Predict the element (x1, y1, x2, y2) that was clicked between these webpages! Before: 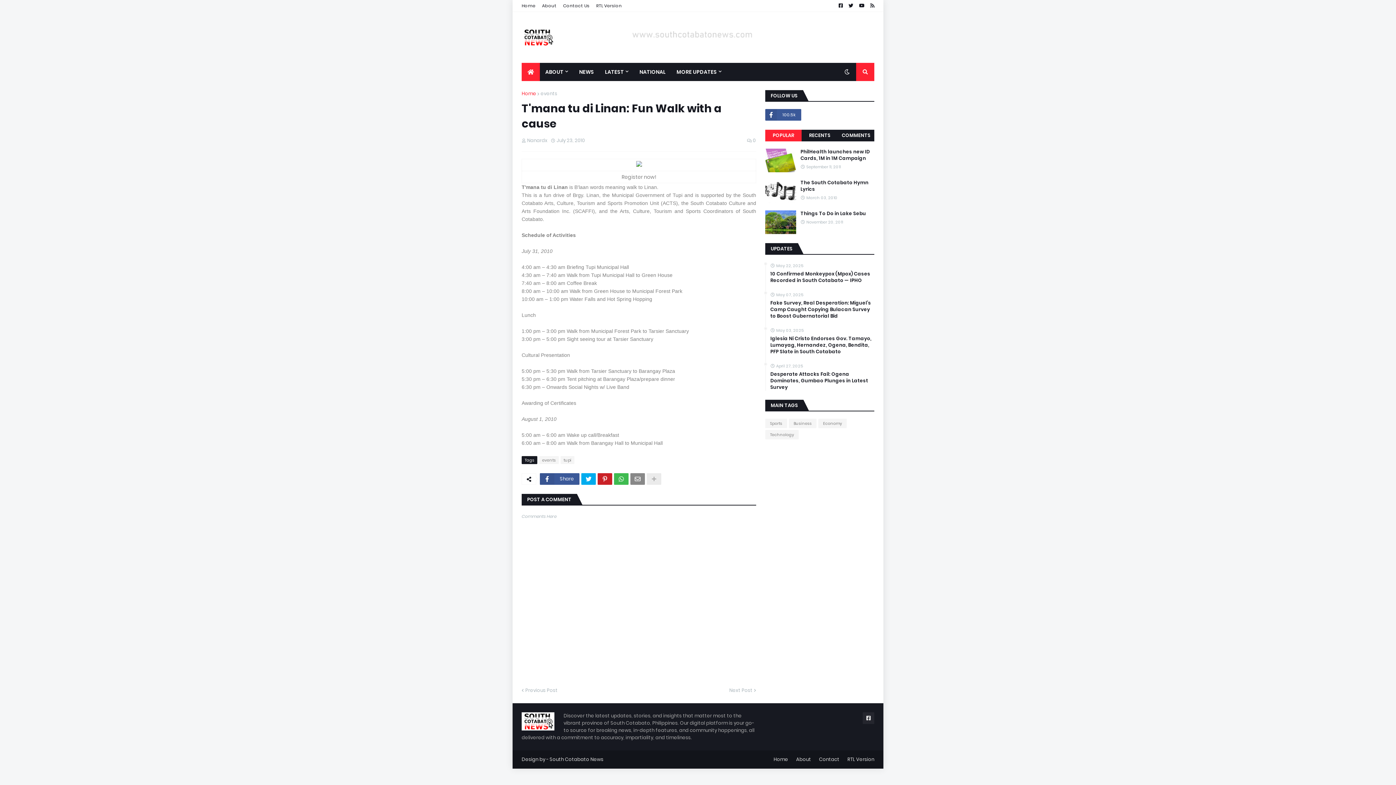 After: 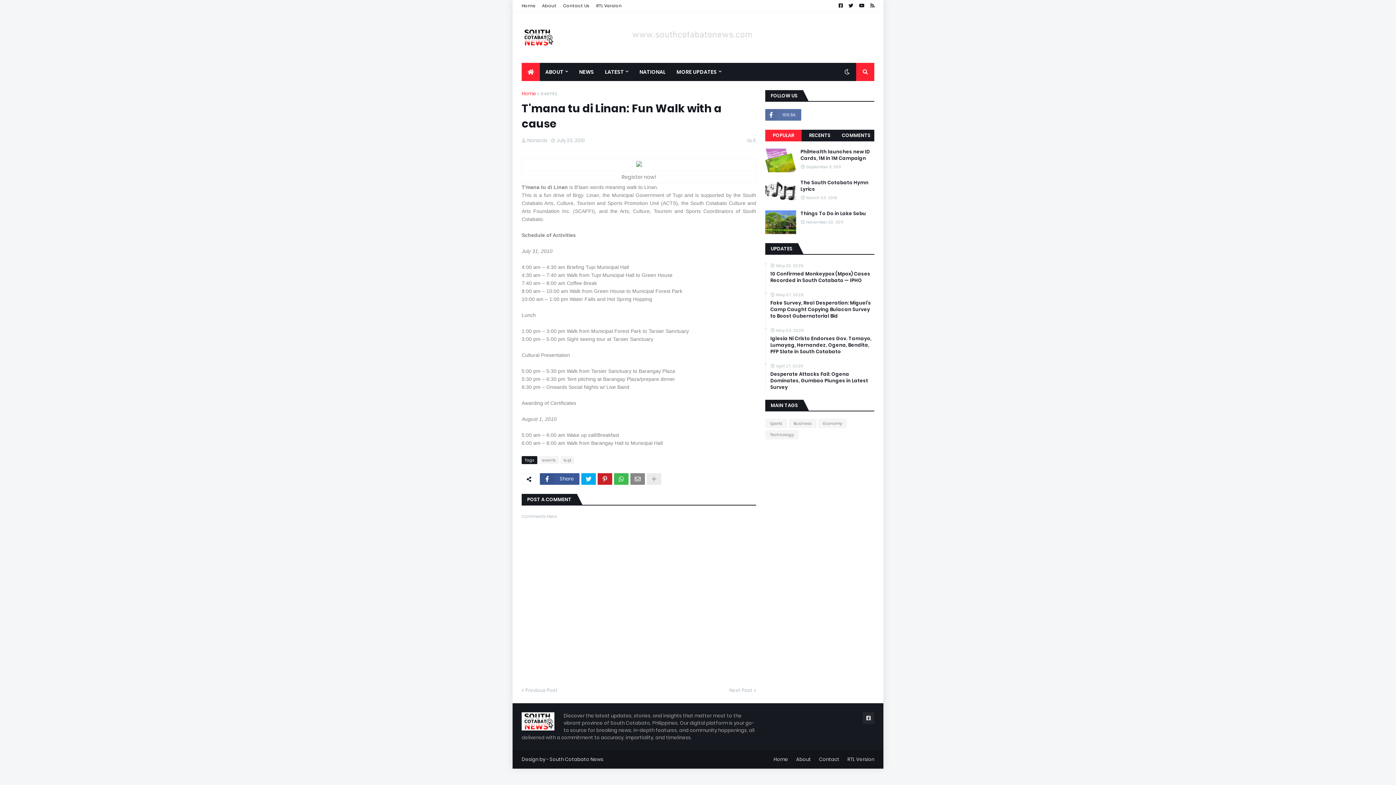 Action: label: 100.5k bbox: (765, 109, 801, 120)